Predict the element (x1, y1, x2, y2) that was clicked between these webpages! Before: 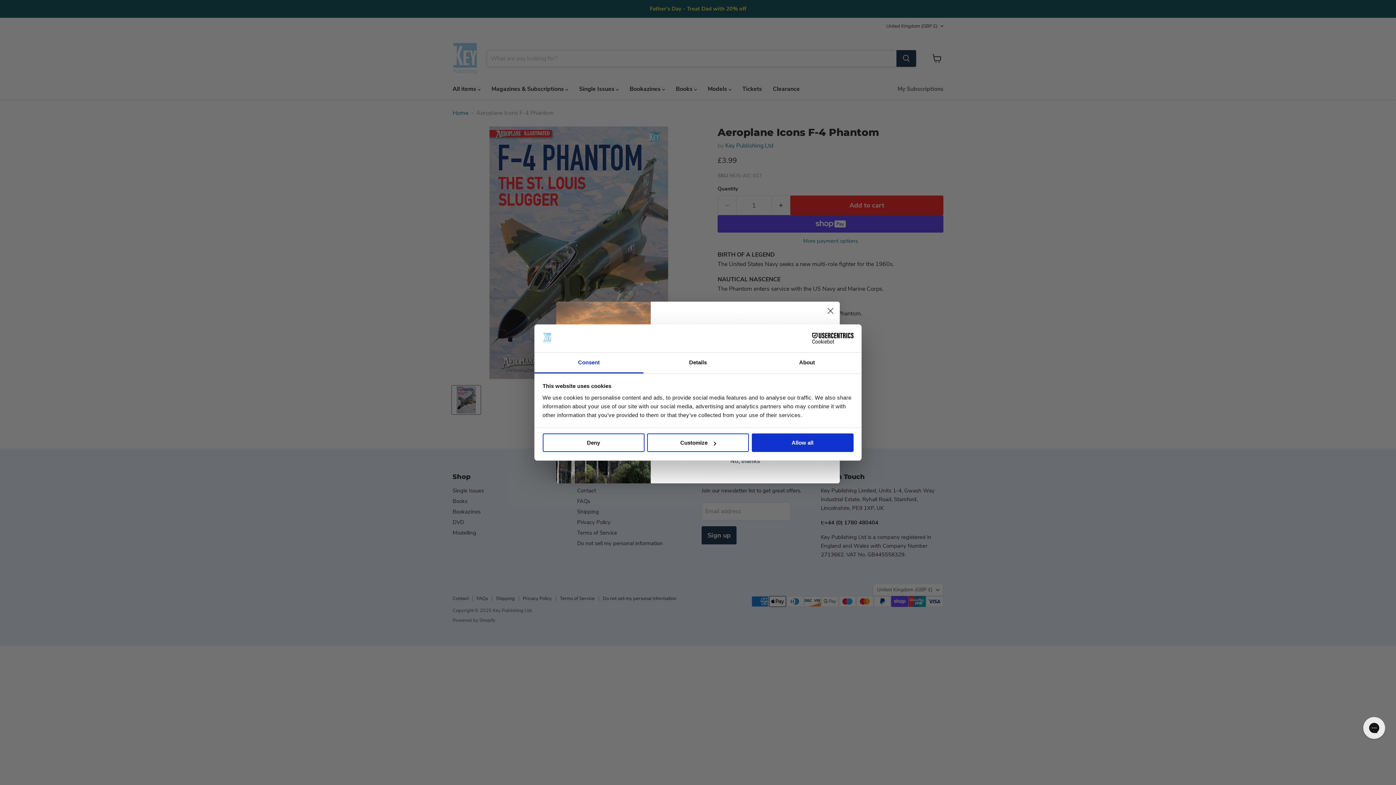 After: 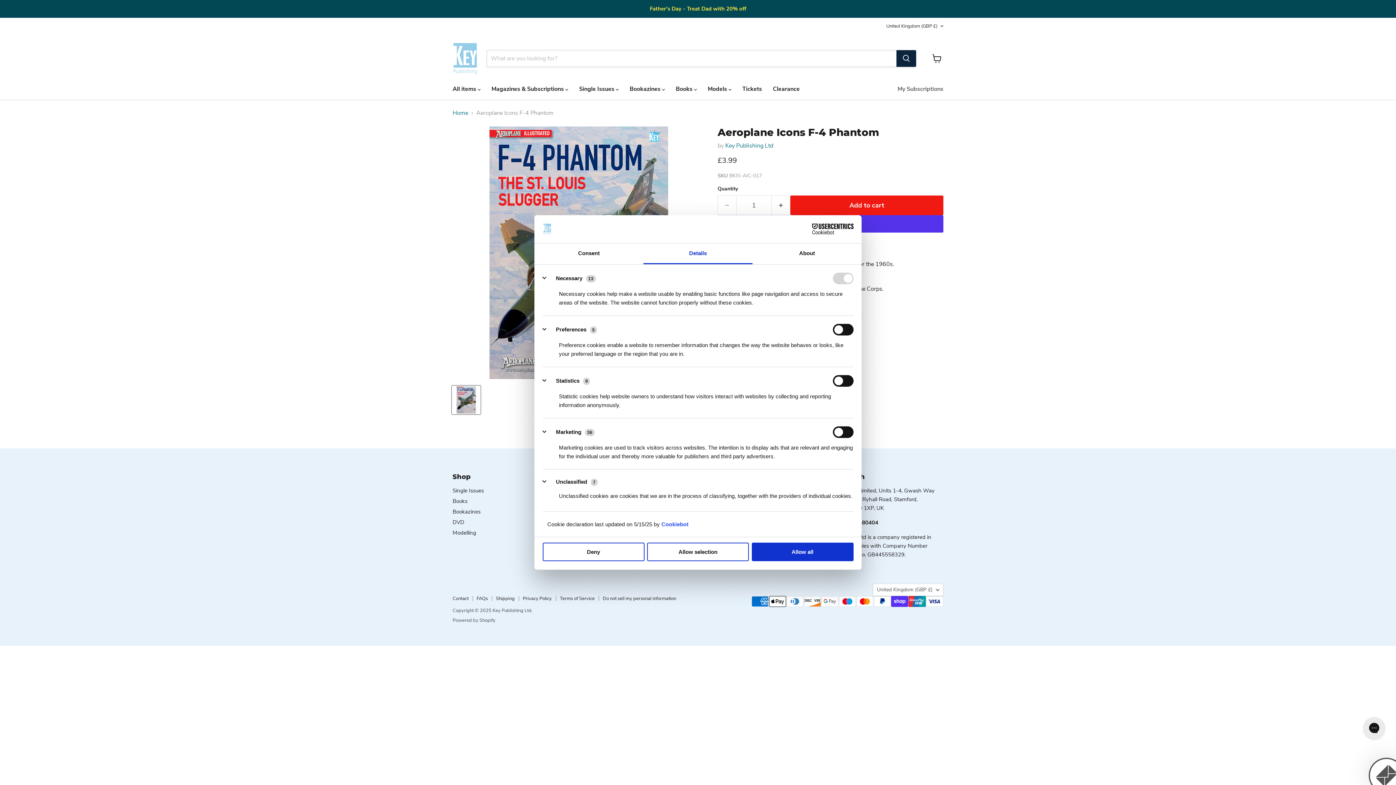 Action: bbox: (647, 433, 749, 452) label: Customize